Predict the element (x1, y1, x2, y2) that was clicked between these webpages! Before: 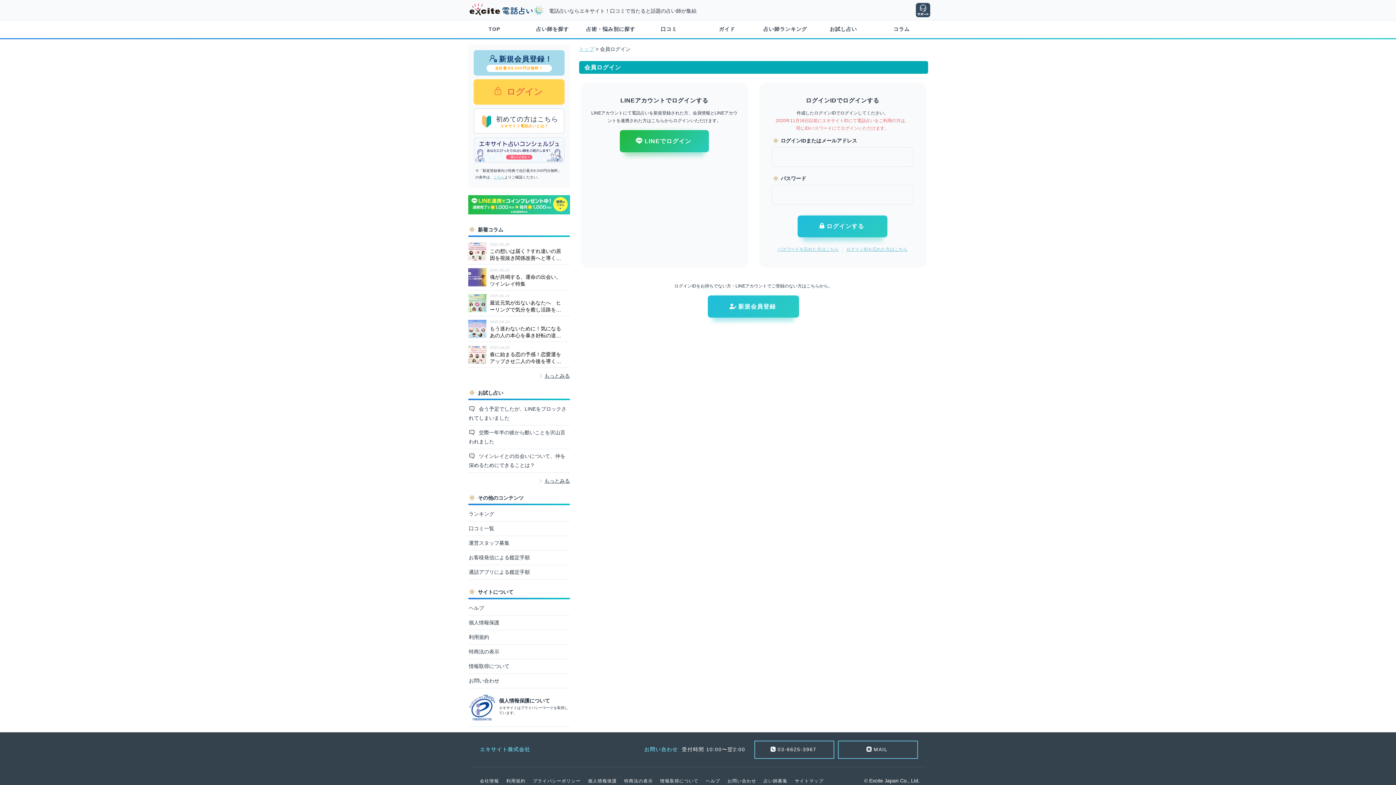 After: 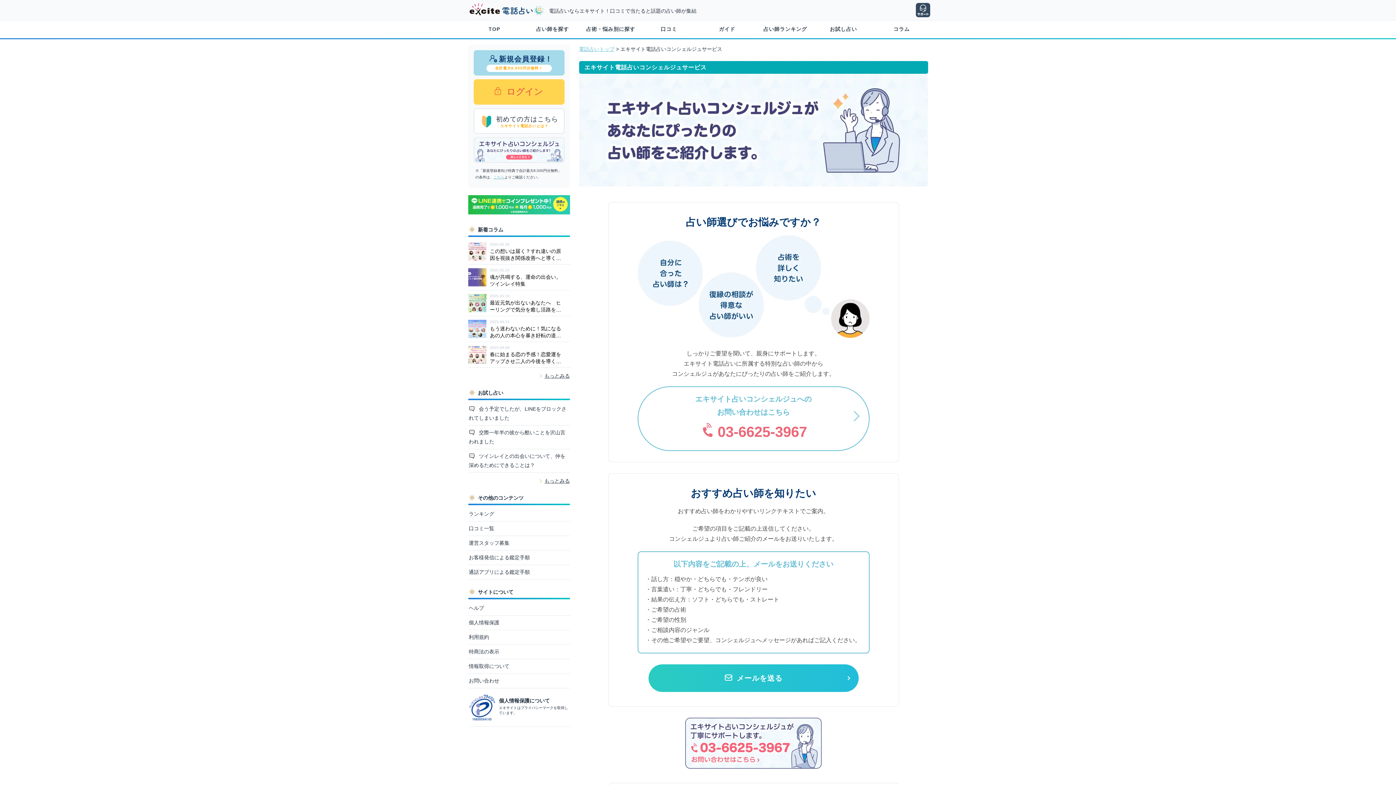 Action: bbox: (473, 137, 564, 165)